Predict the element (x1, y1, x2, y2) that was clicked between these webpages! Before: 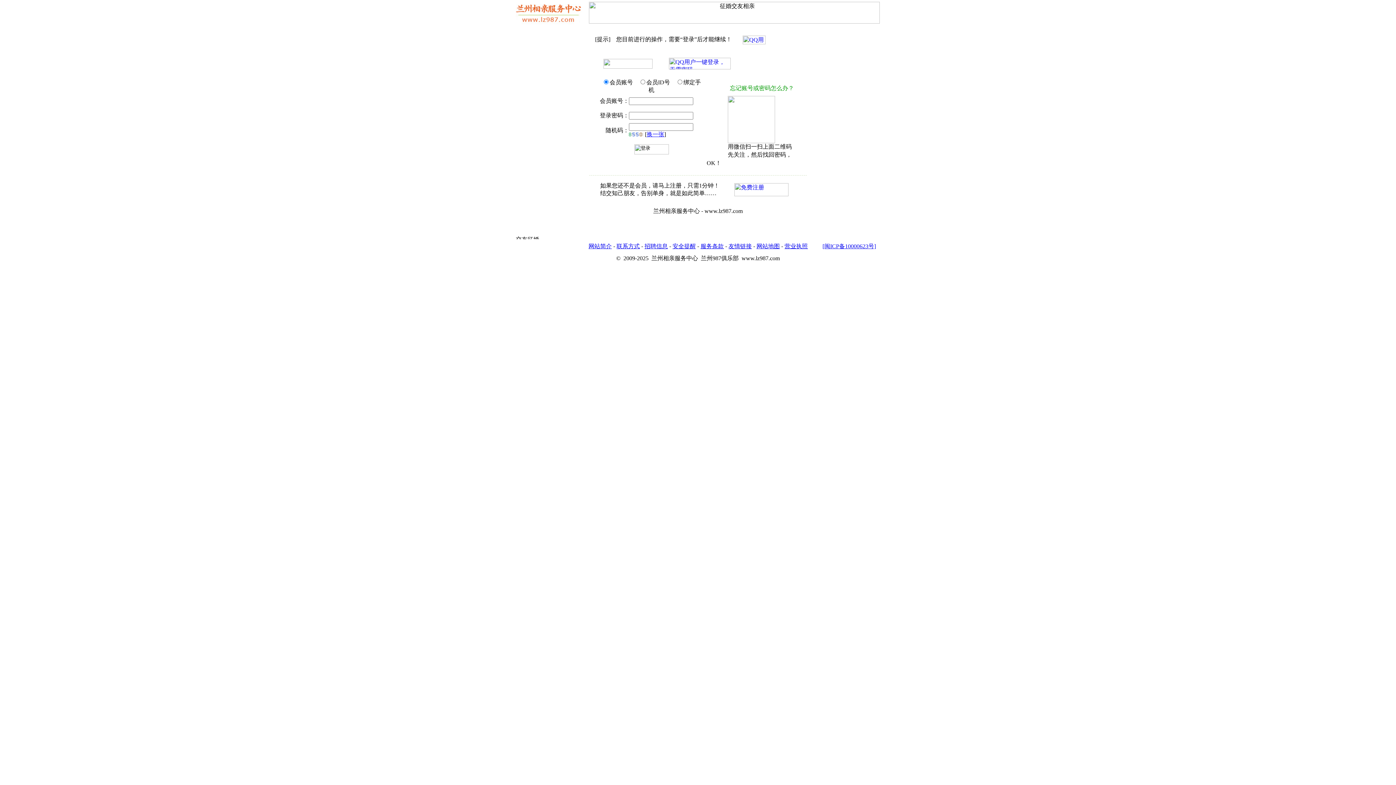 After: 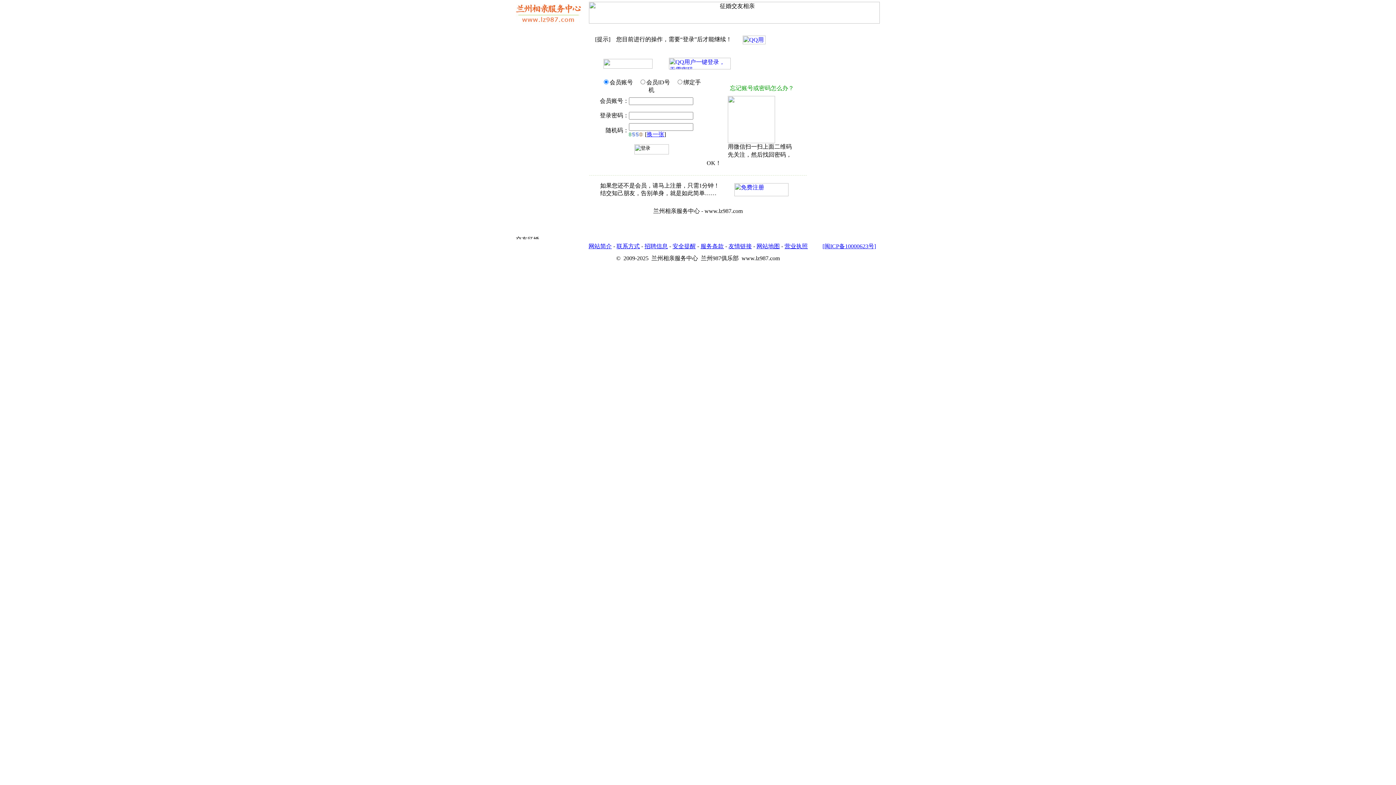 Action: bbox: (700, 243, 724, 249) label: 服务条款